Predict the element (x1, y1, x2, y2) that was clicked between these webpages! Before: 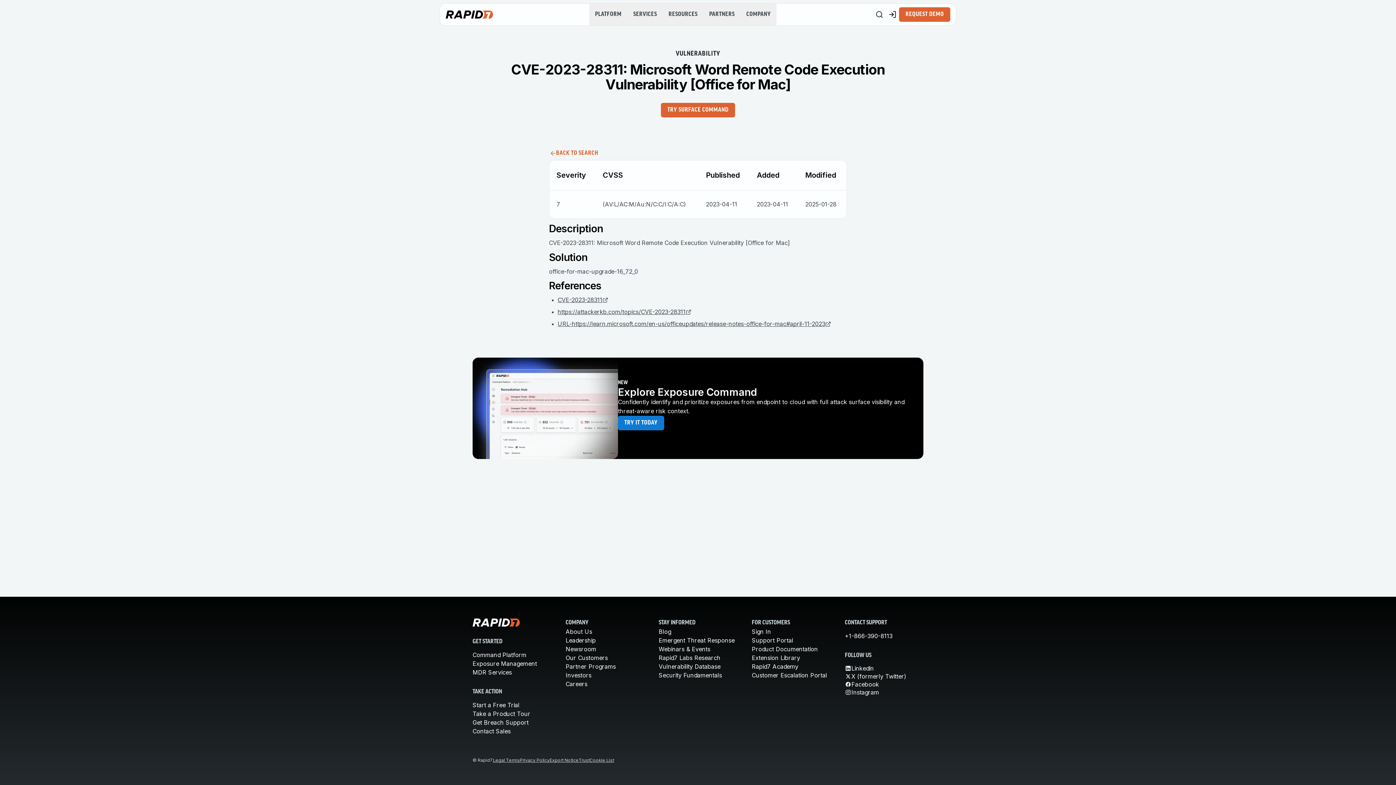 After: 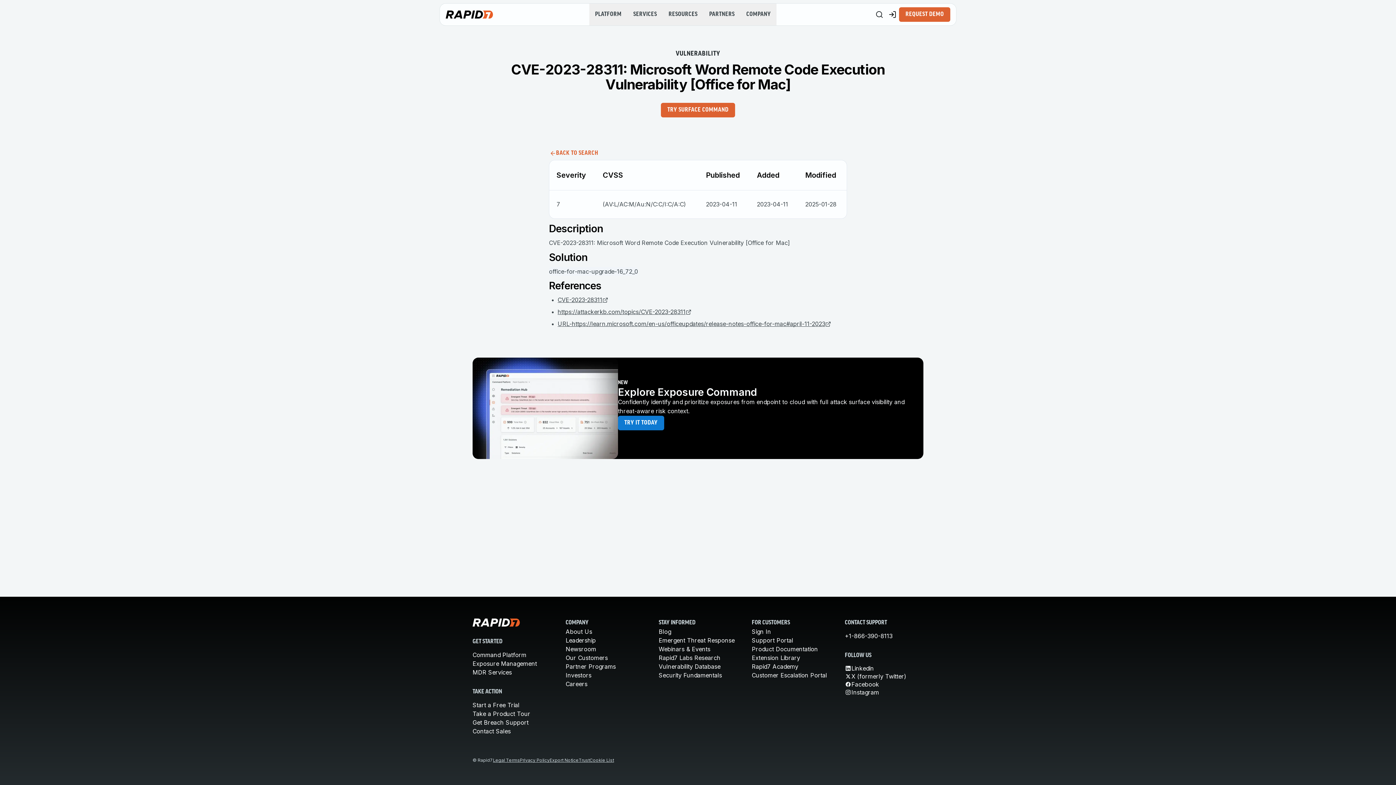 Action: bbox: (472, 618, 551, 626)